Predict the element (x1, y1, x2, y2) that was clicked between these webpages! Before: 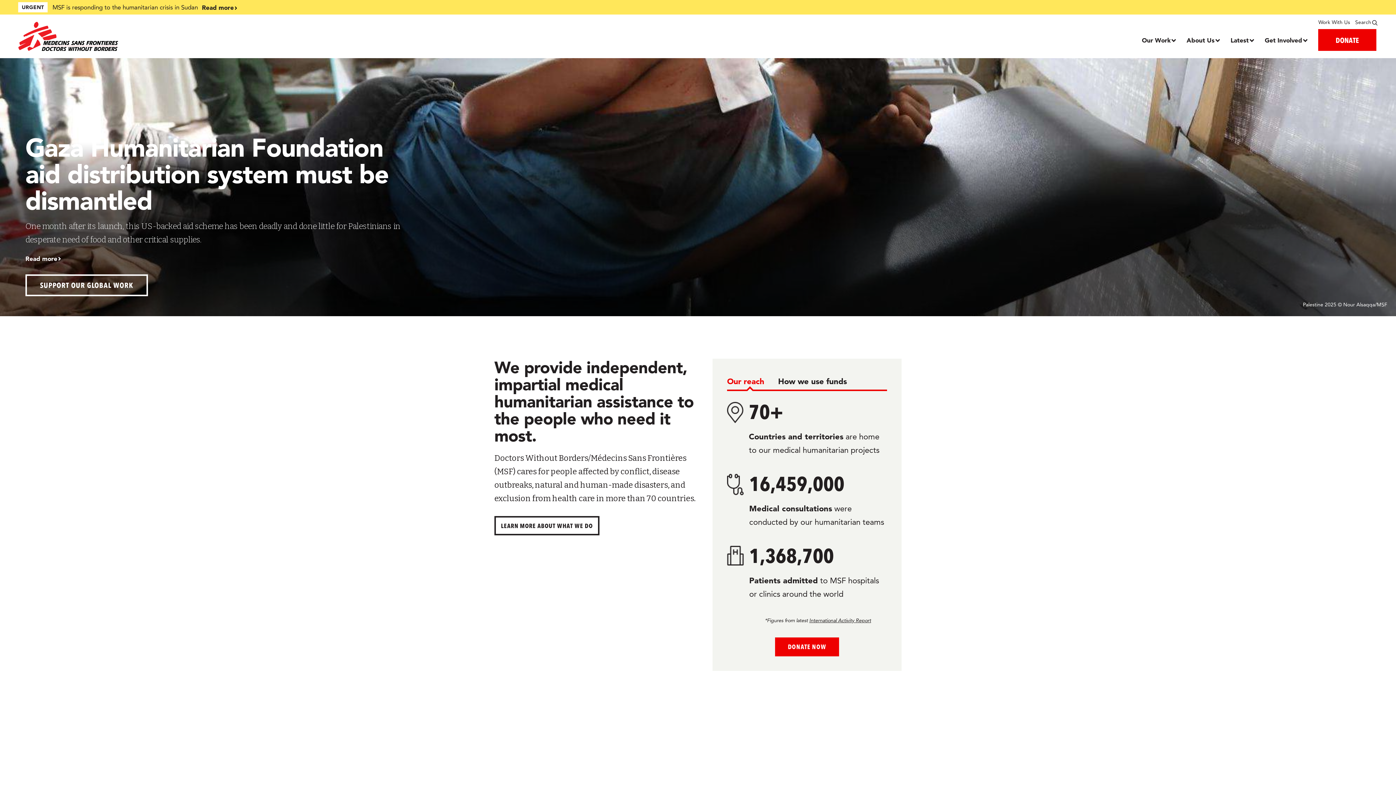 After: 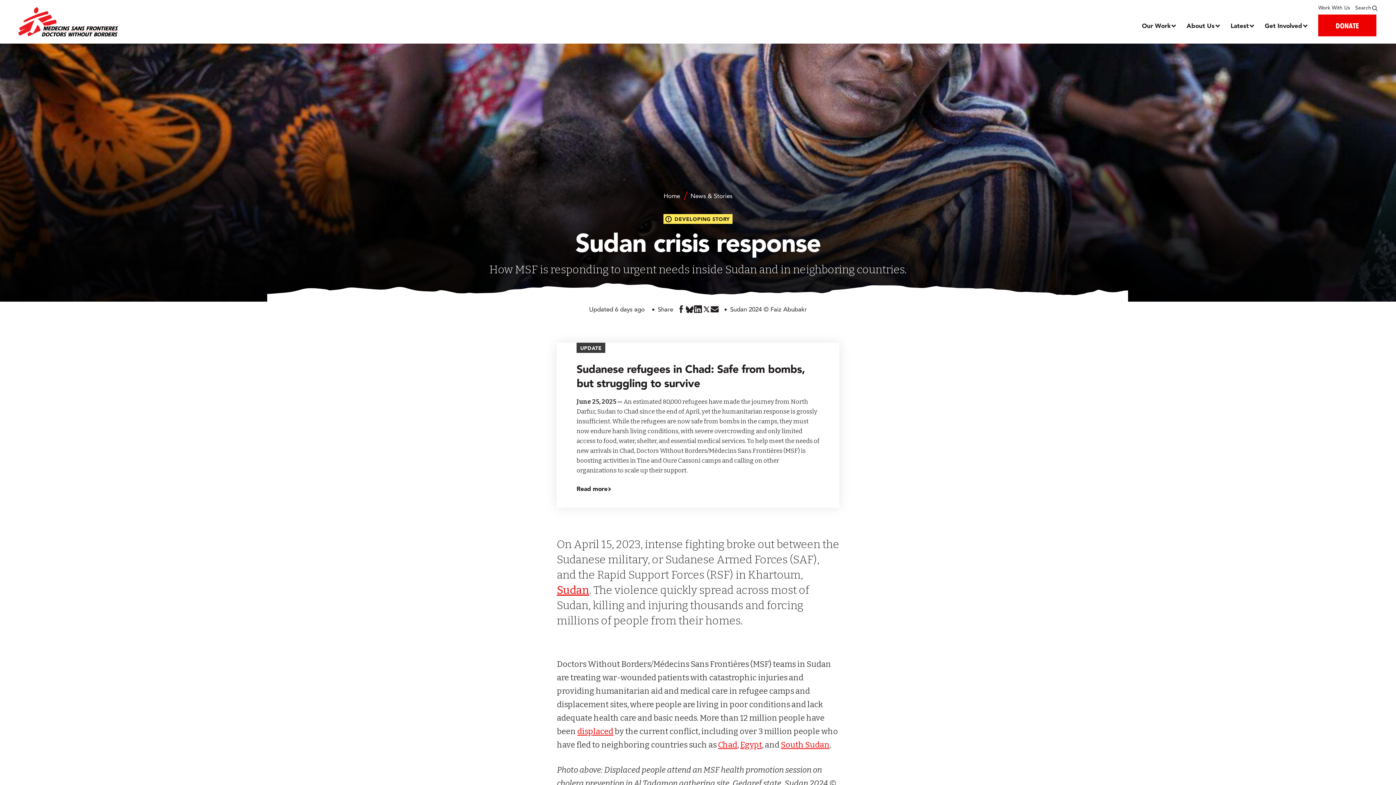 Action: label: Read more bbox: (201, 2, 541, 12)